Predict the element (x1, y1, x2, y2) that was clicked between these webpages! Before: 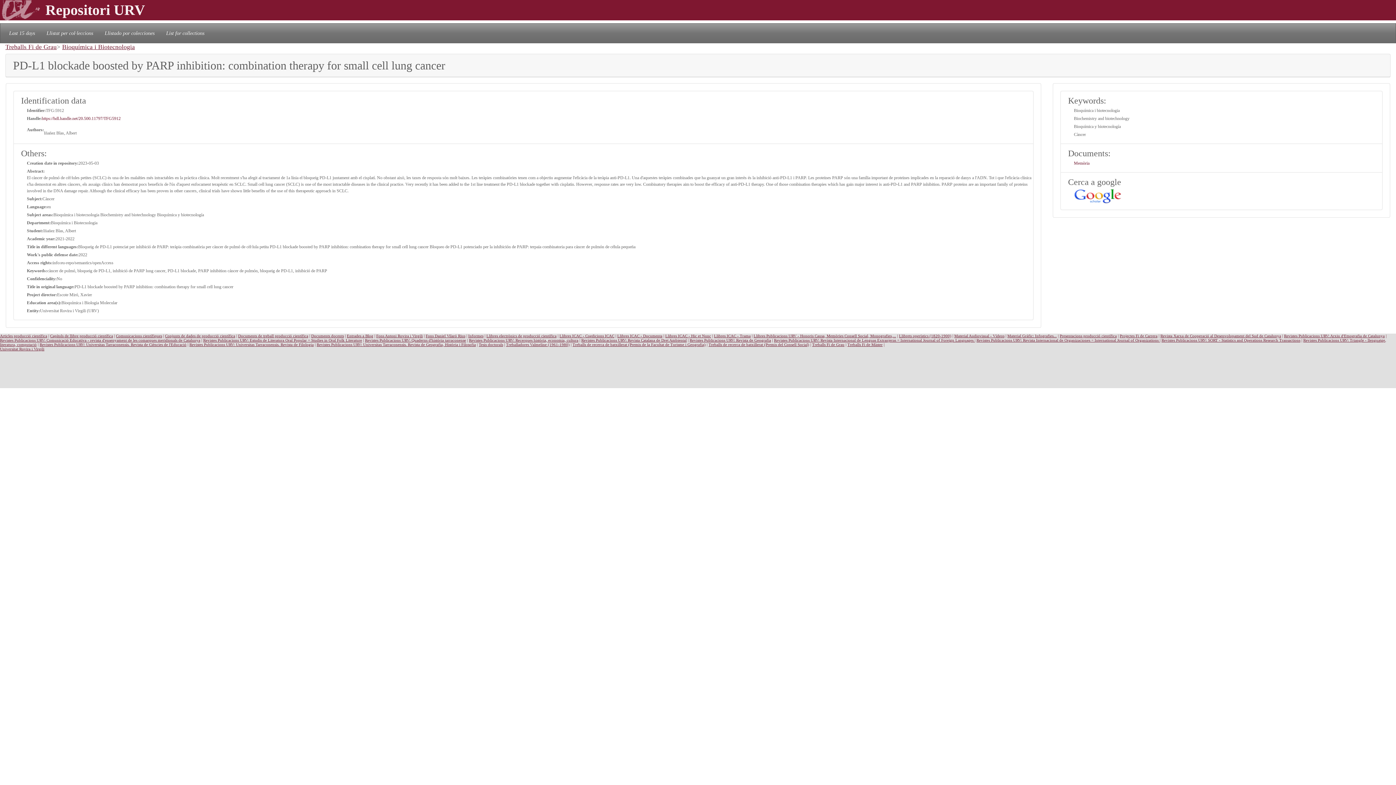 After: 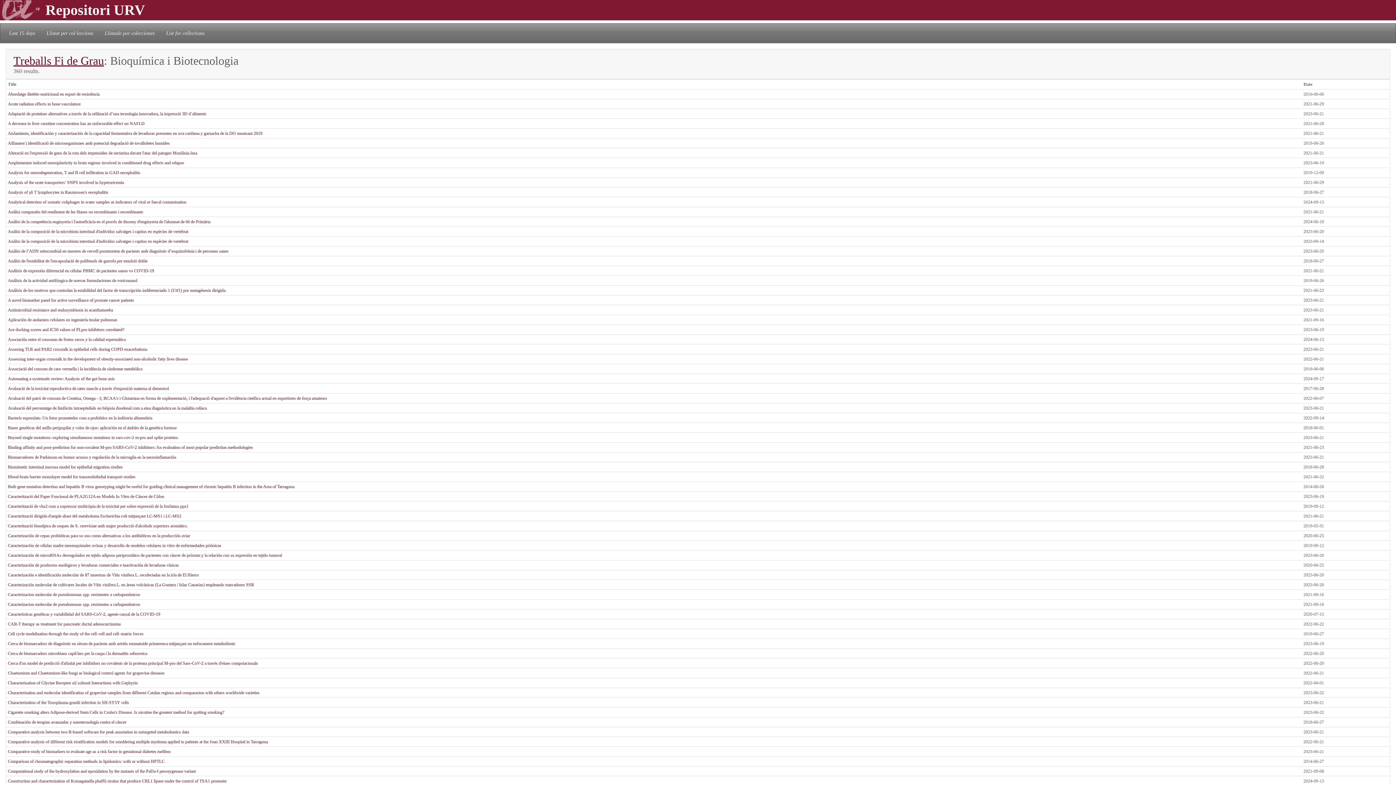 Action: bbox: (62, 43, 134, 50) label: Bioquímica i Biotecnologia